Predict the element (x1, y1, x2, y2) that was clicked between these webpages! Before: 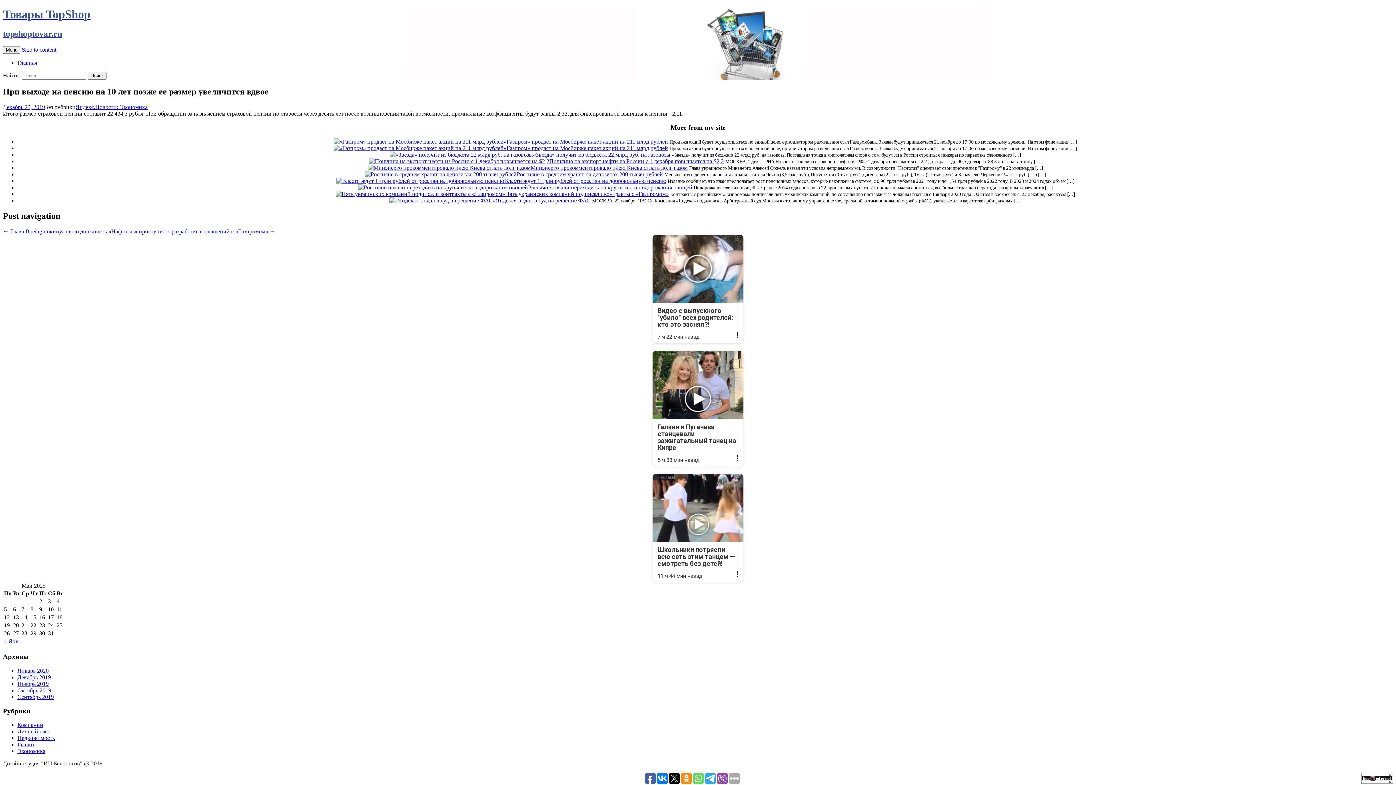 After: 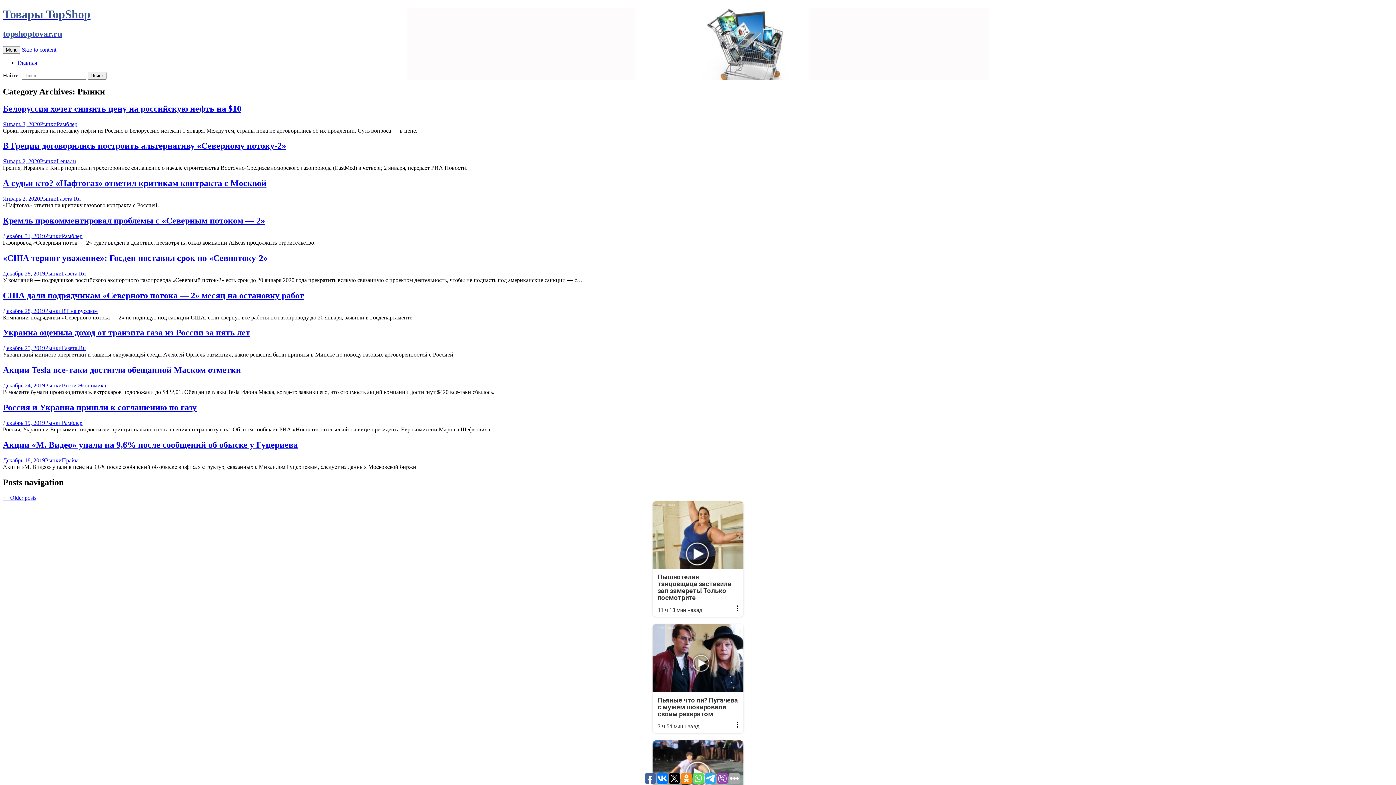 Action: bbox: (17, 741, 34, 748) label: Рынки